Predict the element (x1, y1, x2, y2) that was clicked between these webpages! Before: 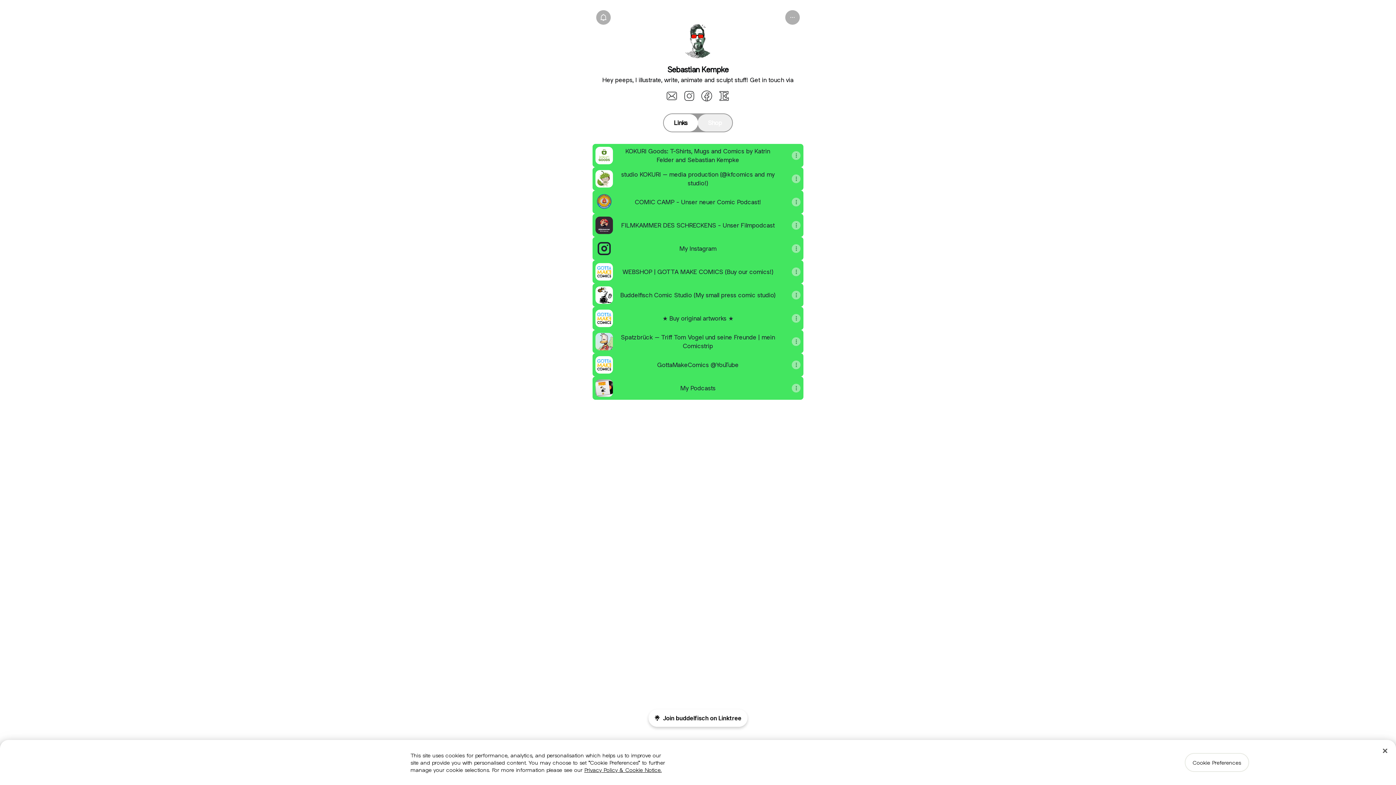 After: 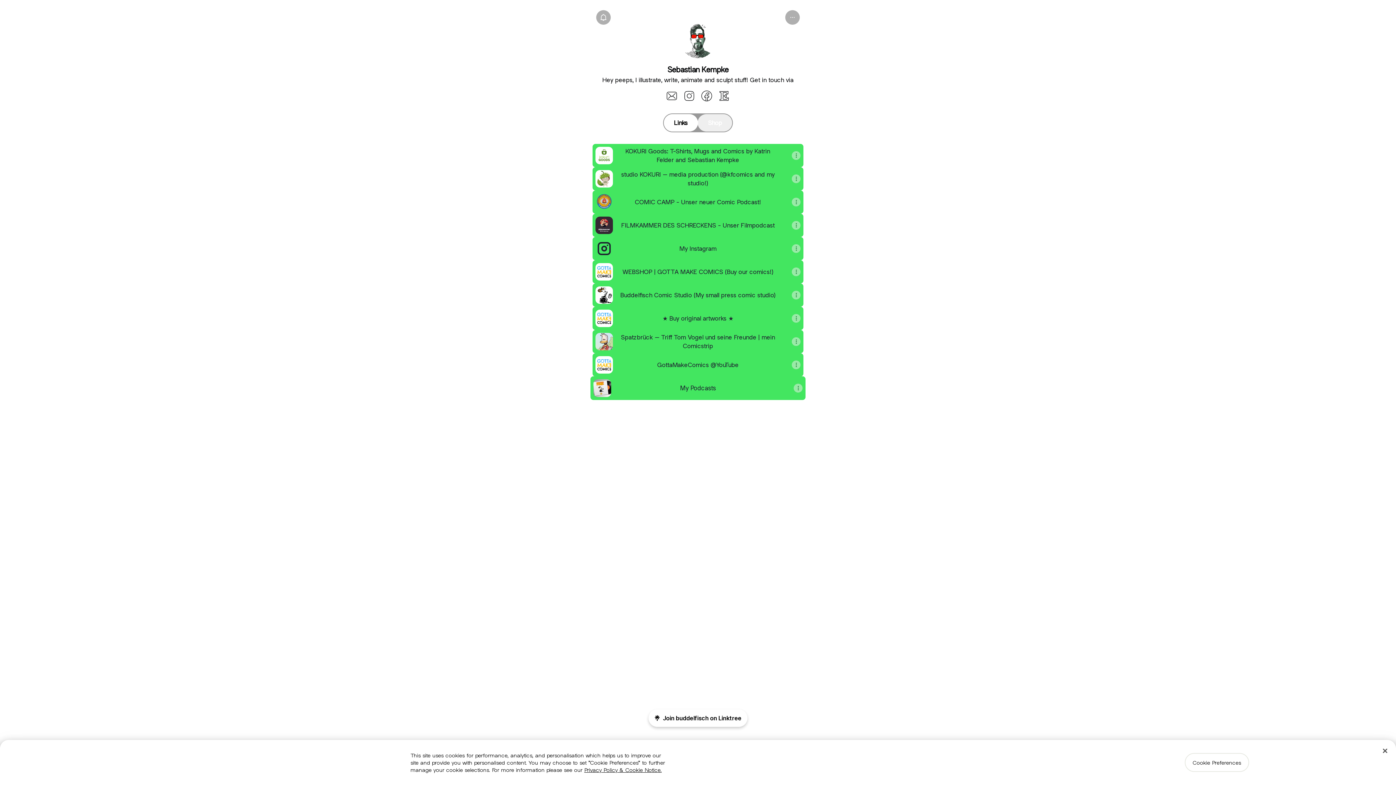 Action: label: My Podcasts bbox: (592, 376, 803, 400)